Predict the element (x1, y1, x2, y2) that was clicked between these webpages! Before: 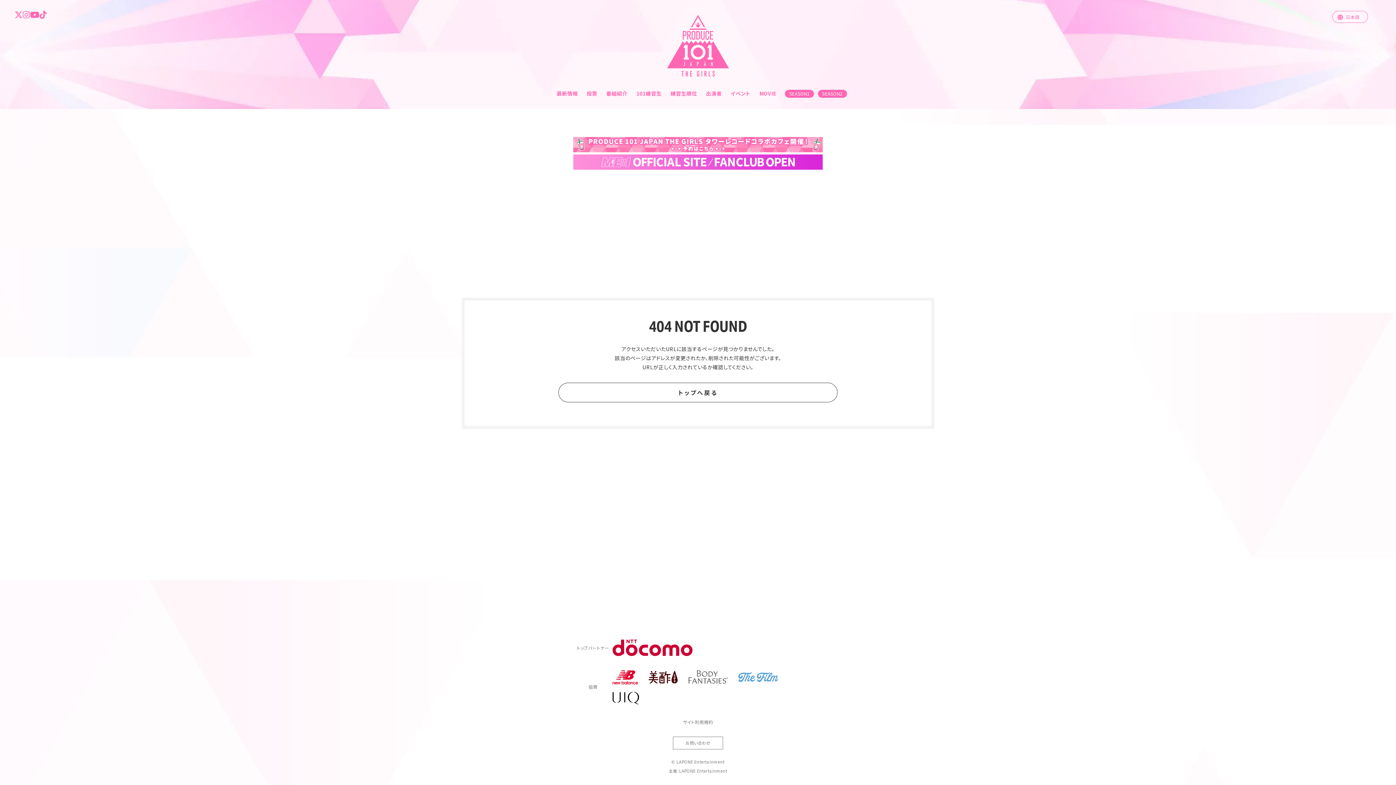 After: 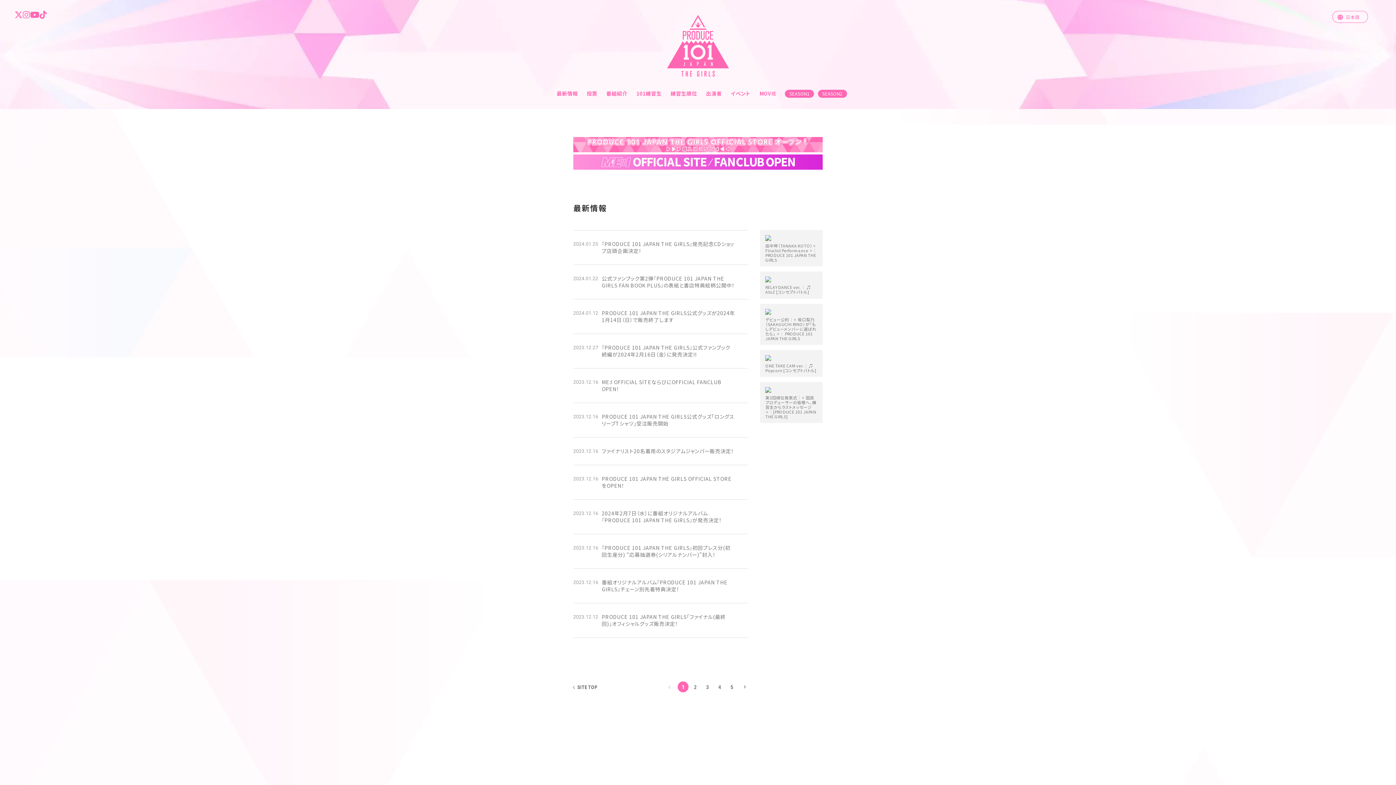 Action: bbox: (556, 89, 578, 97) label: 最新情報